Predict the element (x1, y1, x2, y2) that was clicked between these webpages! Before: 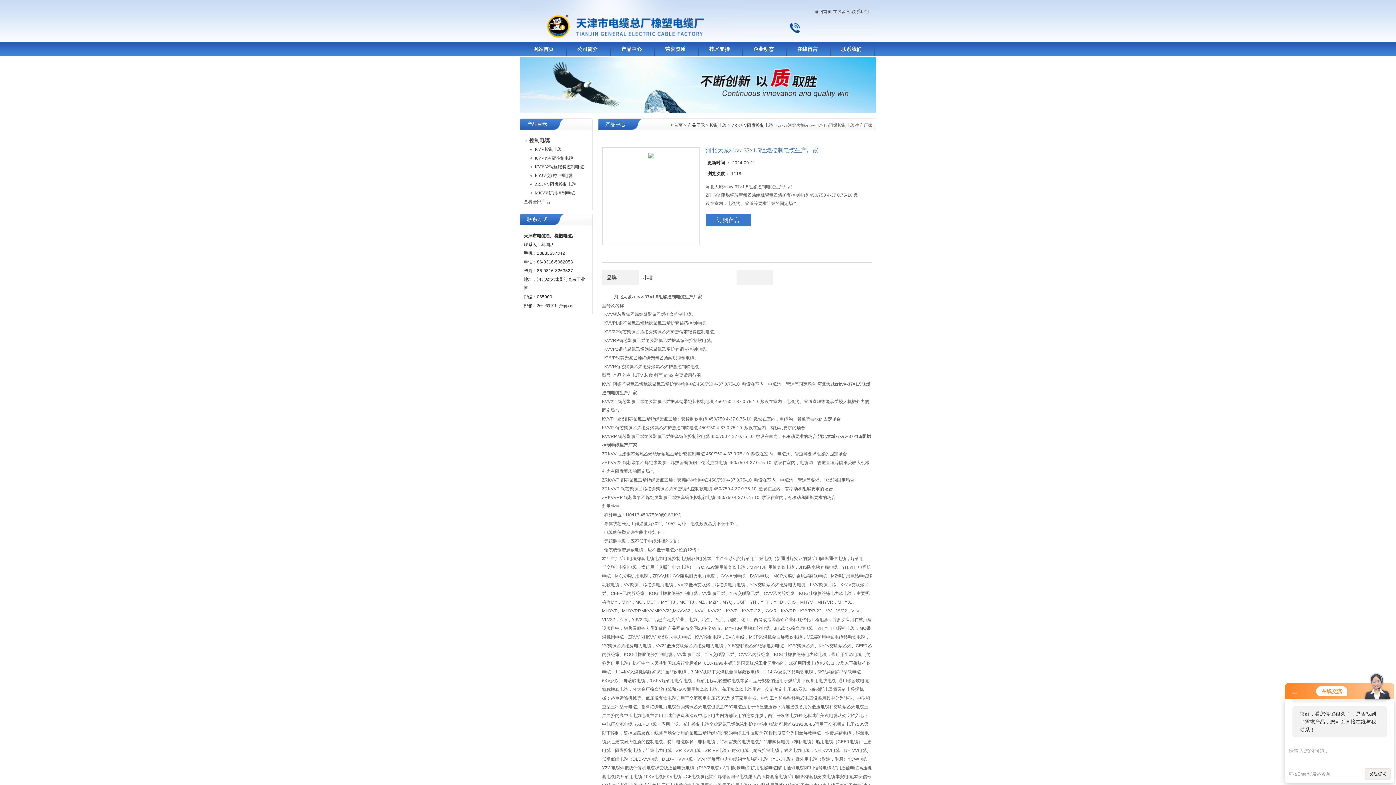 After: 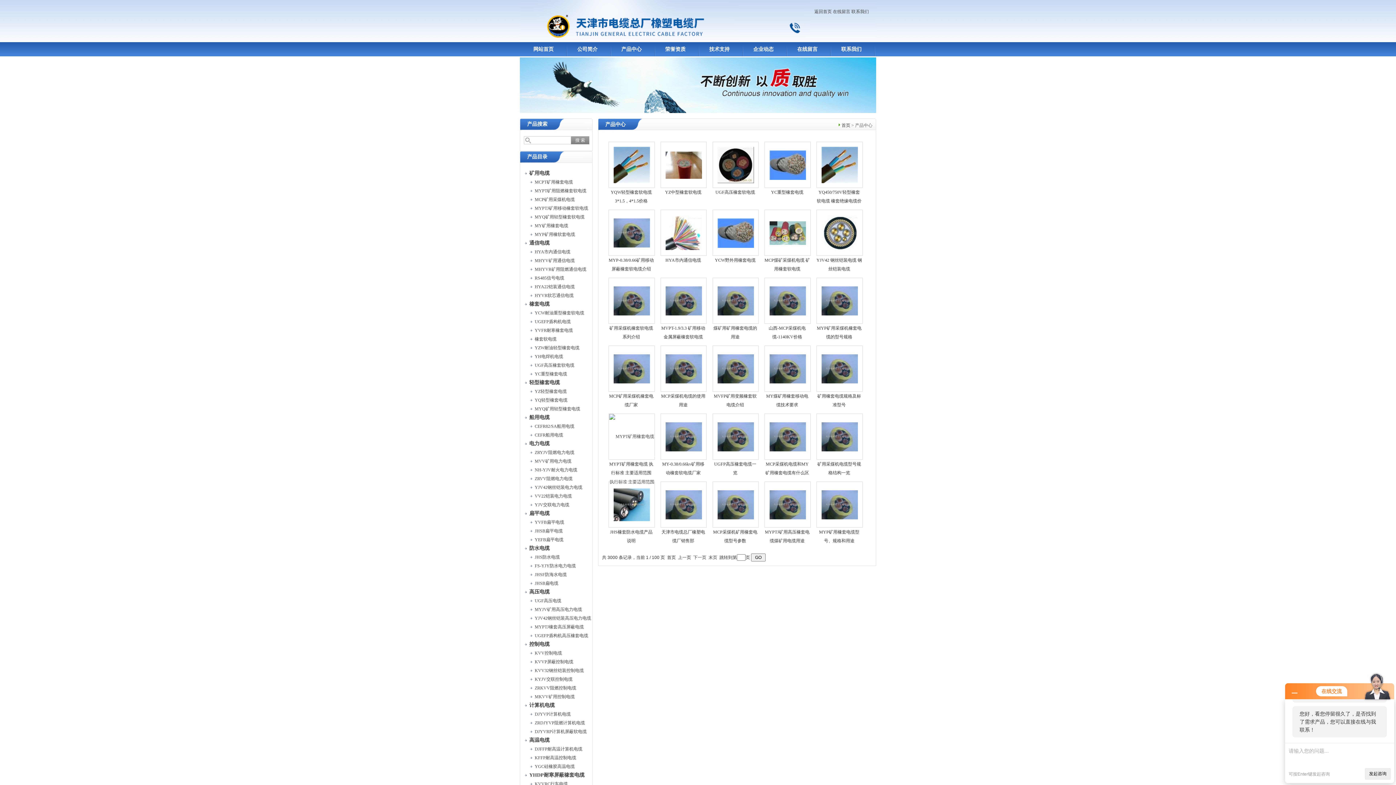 Action: label: 产品中心 bbox: (608, 42, 655, 56)